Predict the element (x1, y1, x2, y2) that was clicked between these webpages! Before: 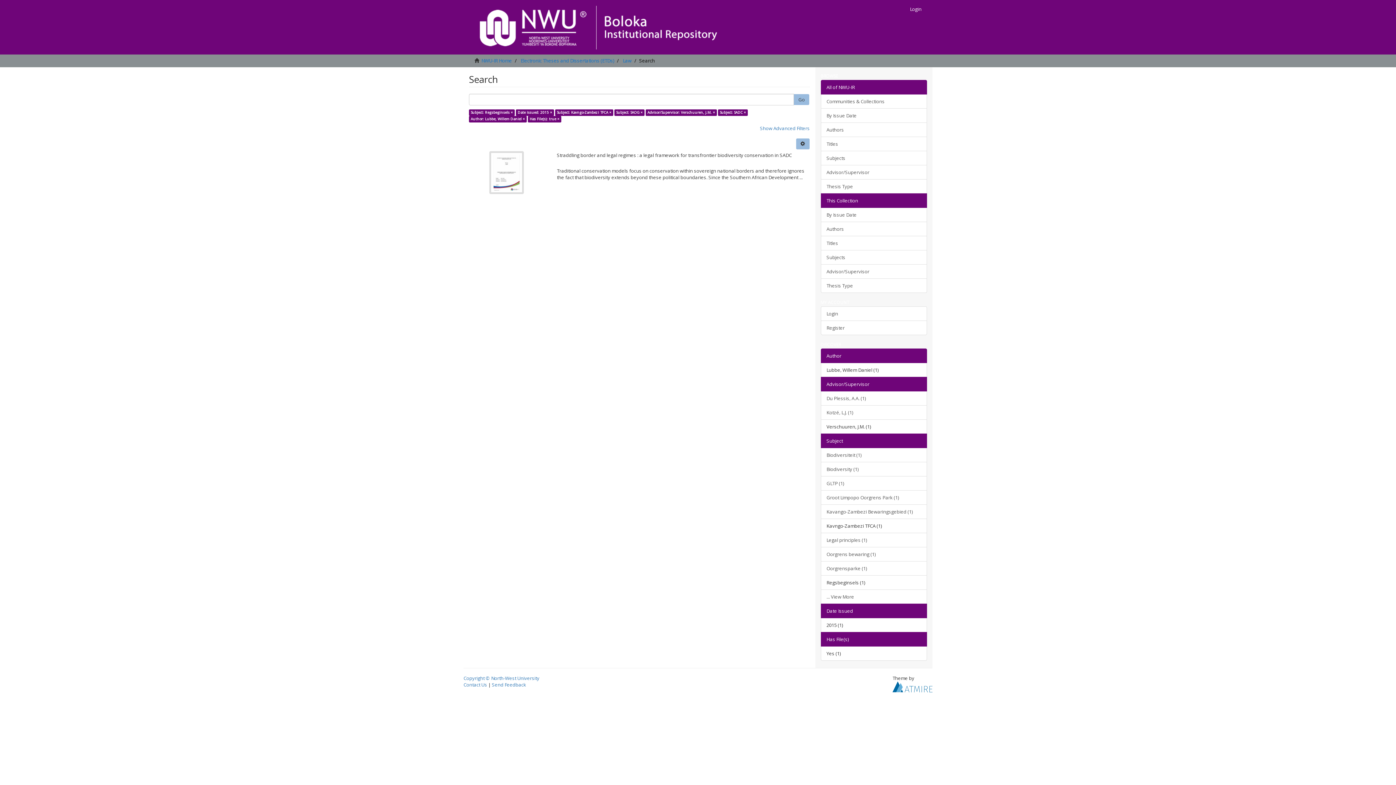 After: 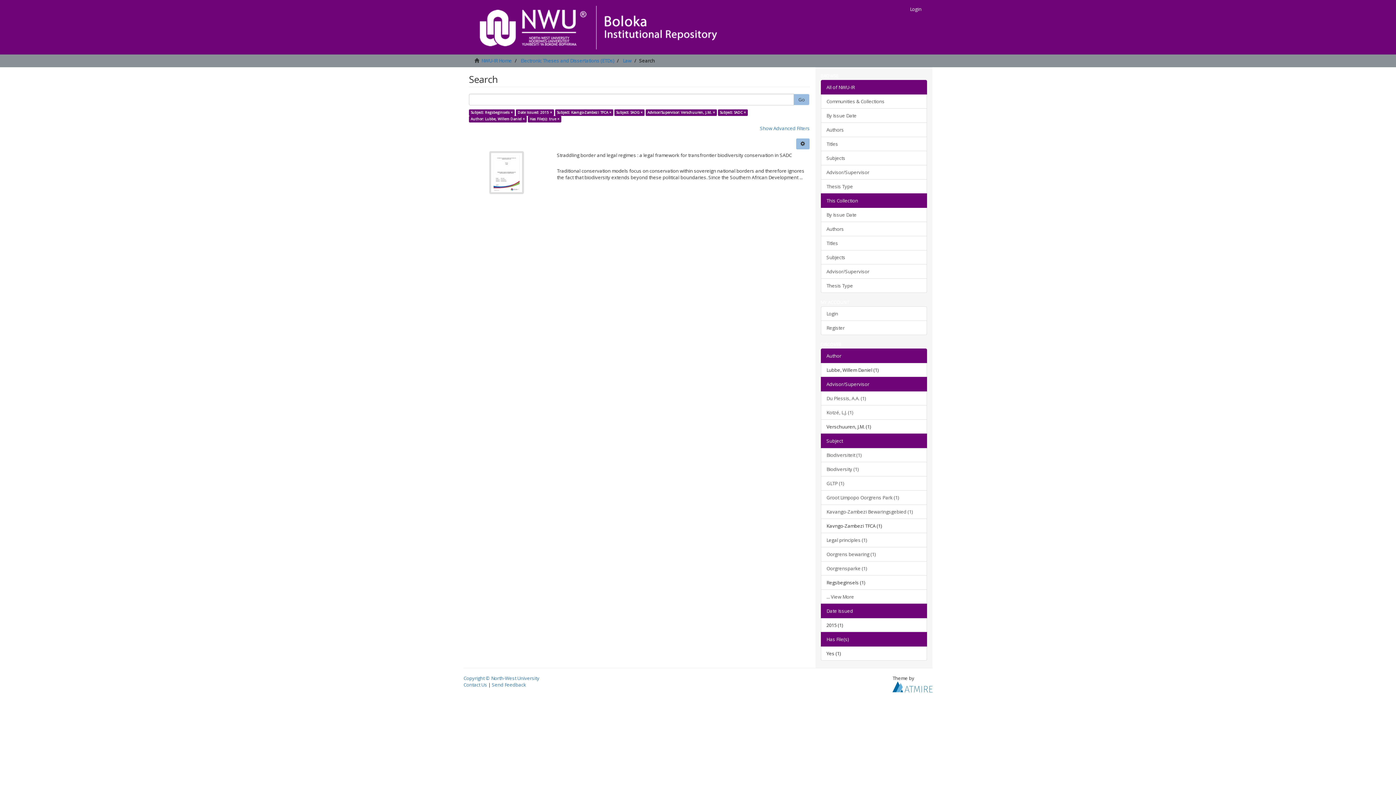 Action: bbox: (820, 348, 927, 363) label: Author